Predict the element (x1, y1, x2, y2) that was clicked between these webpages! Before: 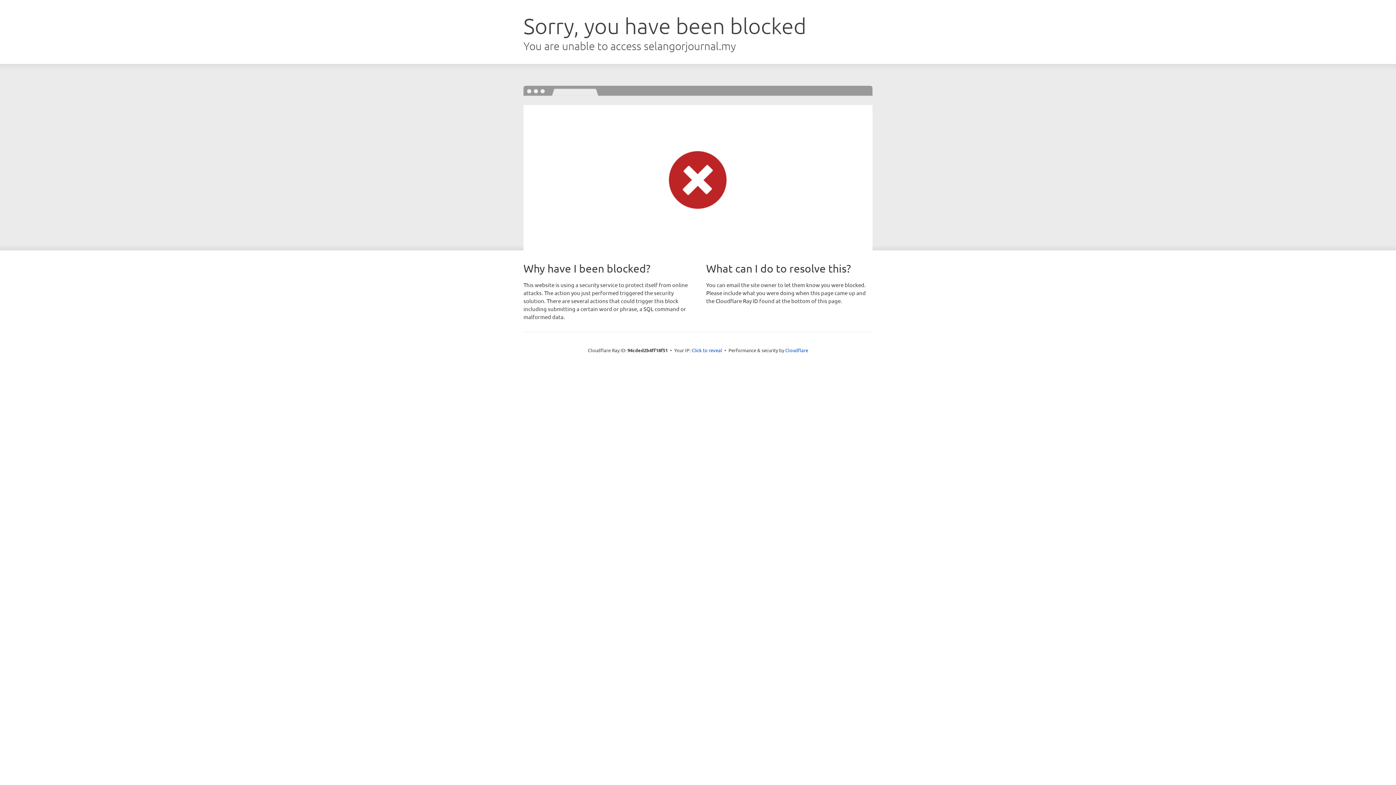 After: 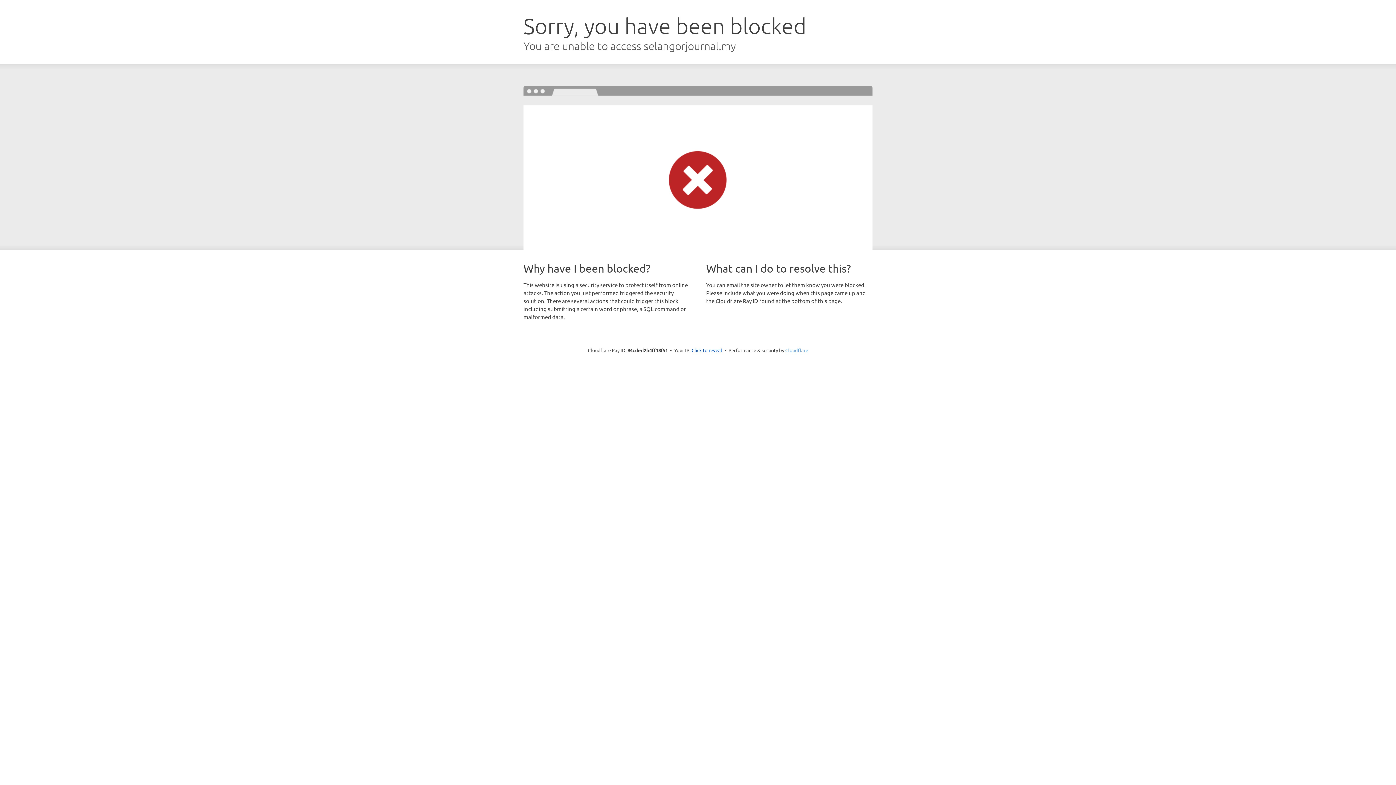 Action: bbox: (785, 347, 808, 353) label: Cloudflare